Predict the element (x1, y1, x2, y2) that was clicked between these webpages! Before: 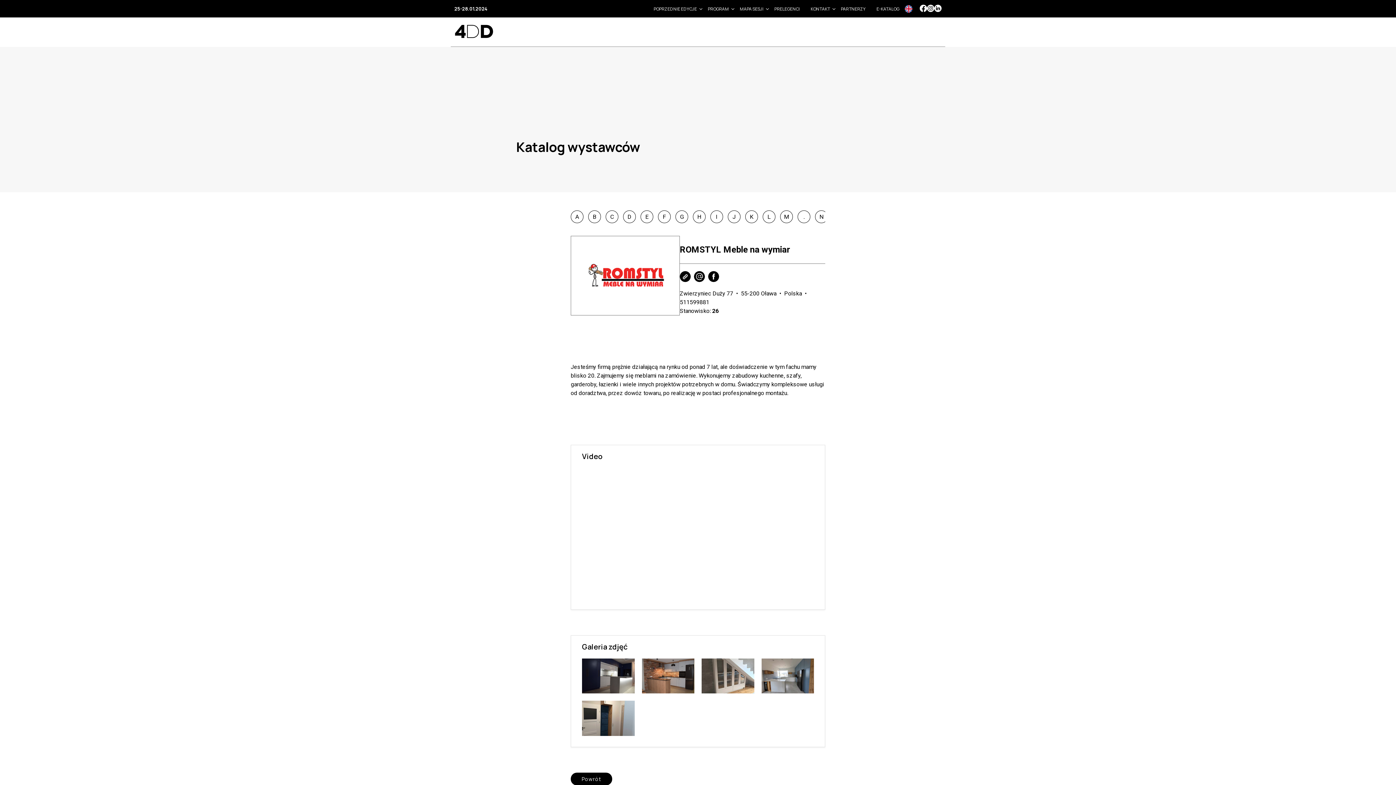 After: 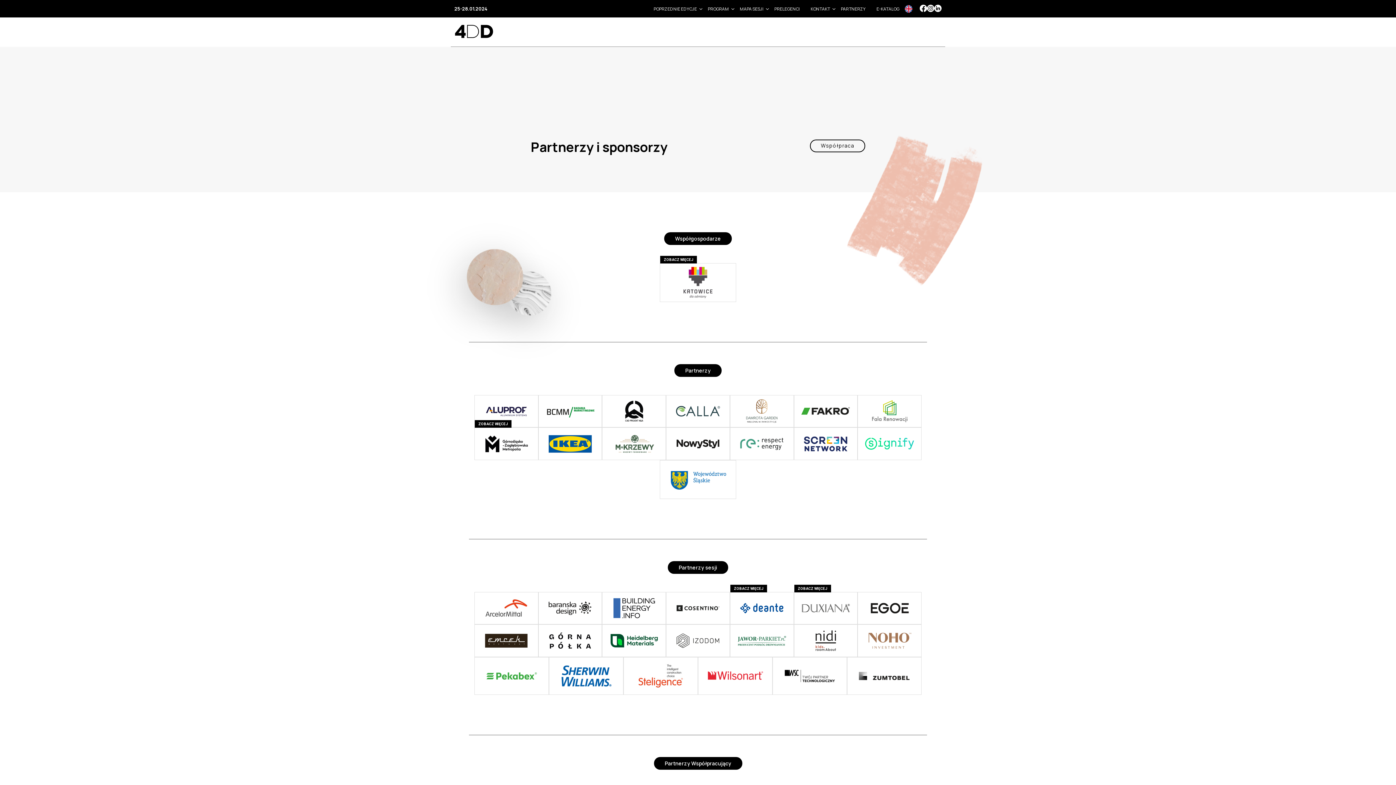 Action: bbox: (835, 4, 871, 12) label: PARTNERZY